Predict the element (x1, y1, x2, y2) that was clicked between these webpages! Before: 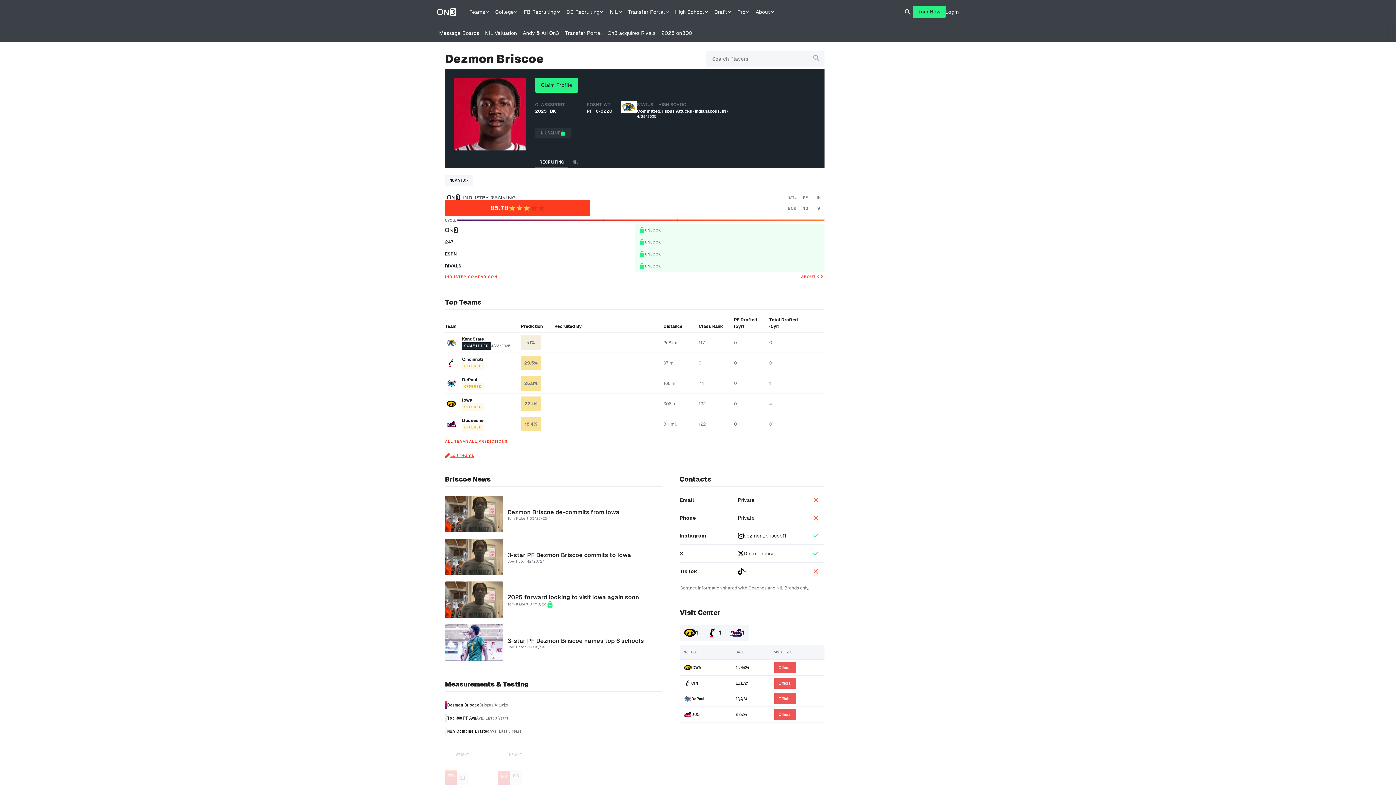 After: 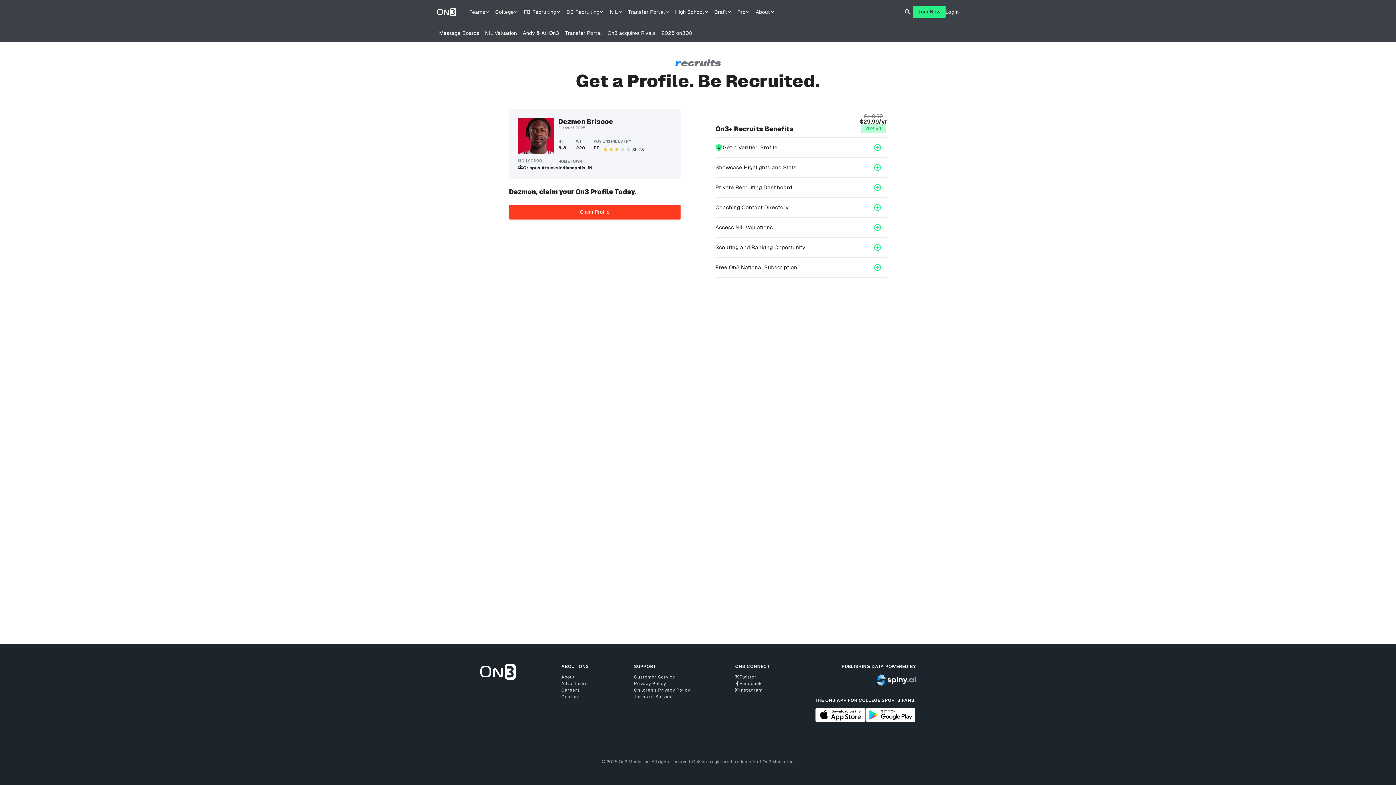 Action: label: Edit Teams bbox: (445, 453, 474, 458)